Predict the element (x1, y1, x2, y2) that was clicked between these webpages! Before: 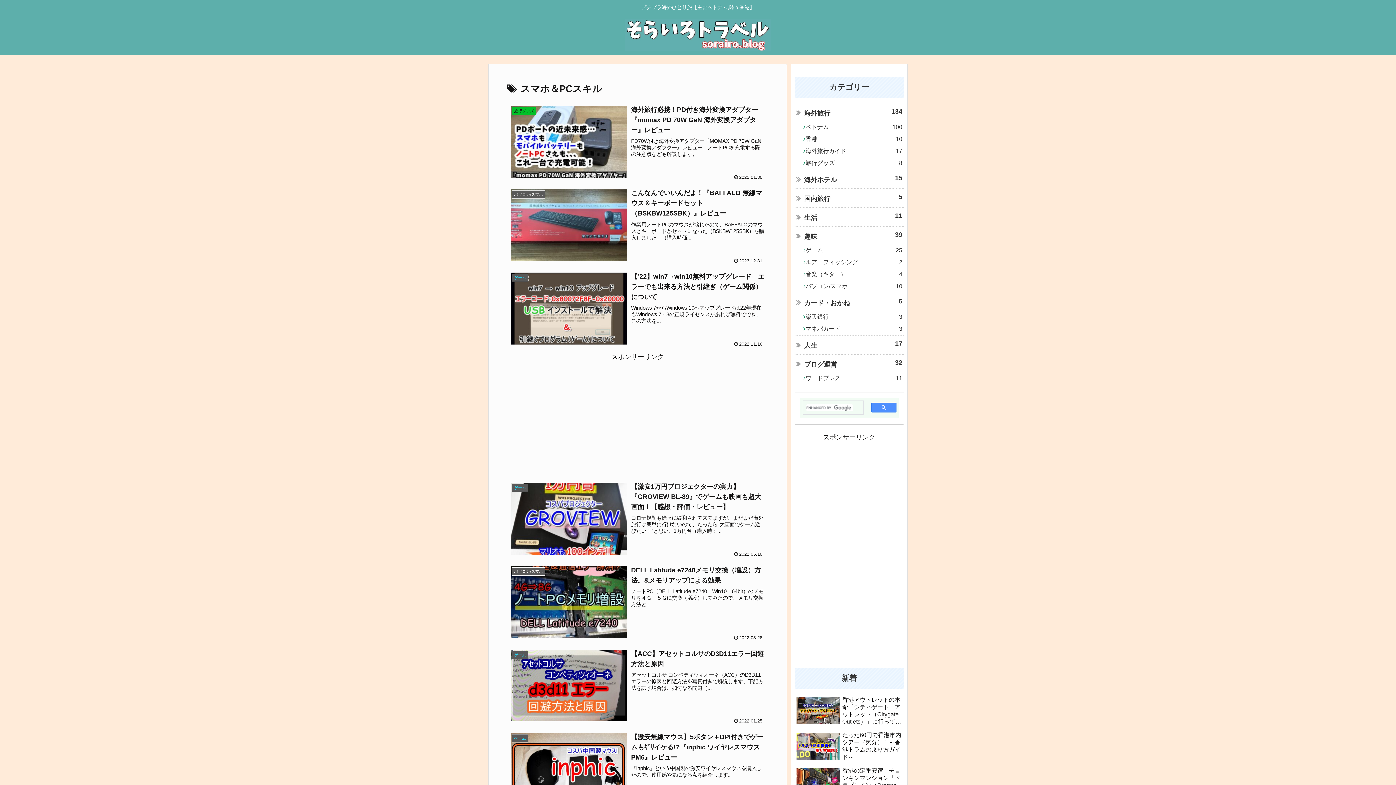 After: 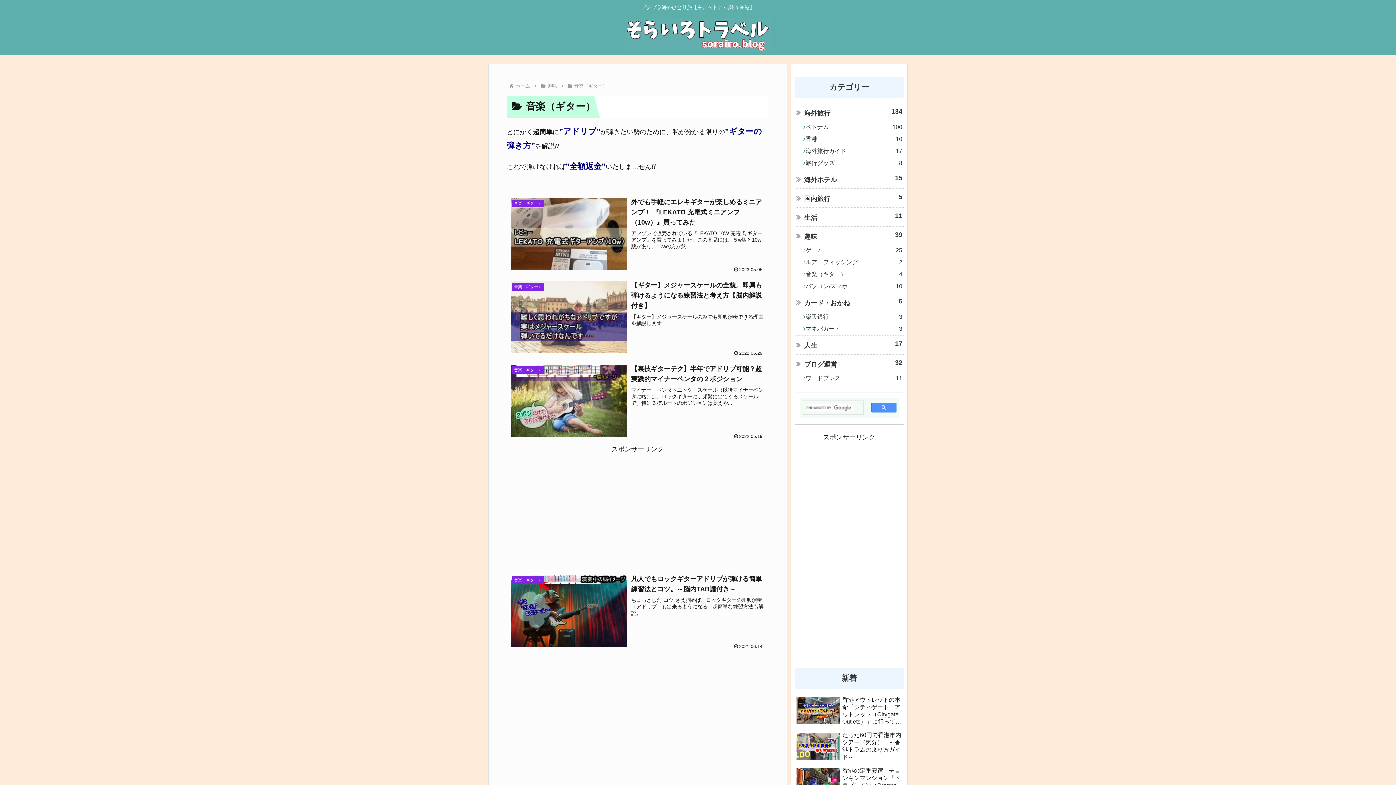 Action: label: 音楽（ギター）
4 bbox: (802, 269, 904, 281)